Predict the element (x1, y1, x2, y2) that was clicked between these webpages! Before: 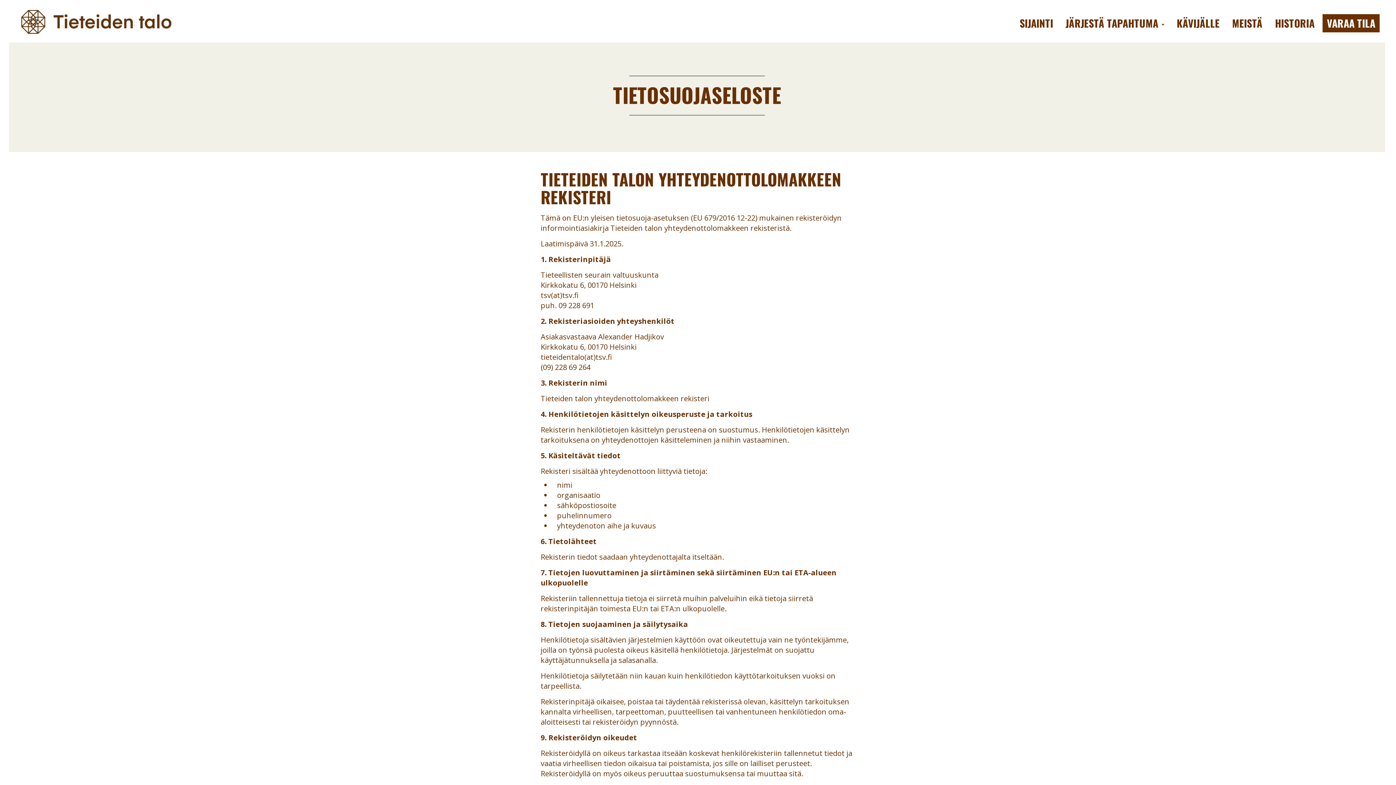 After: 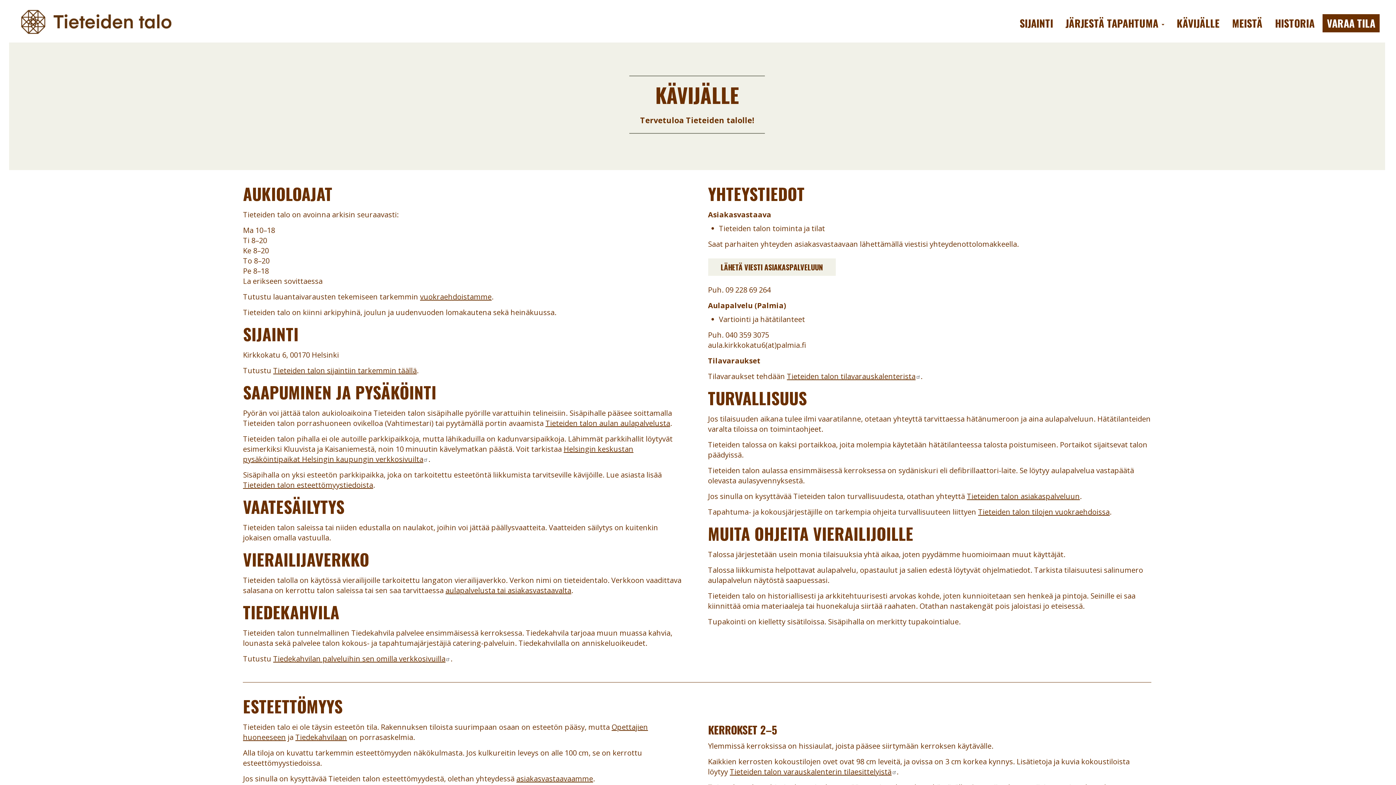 Action: bbox: (1172, 14, 1224, 32) label: KÄVIJÄLLE